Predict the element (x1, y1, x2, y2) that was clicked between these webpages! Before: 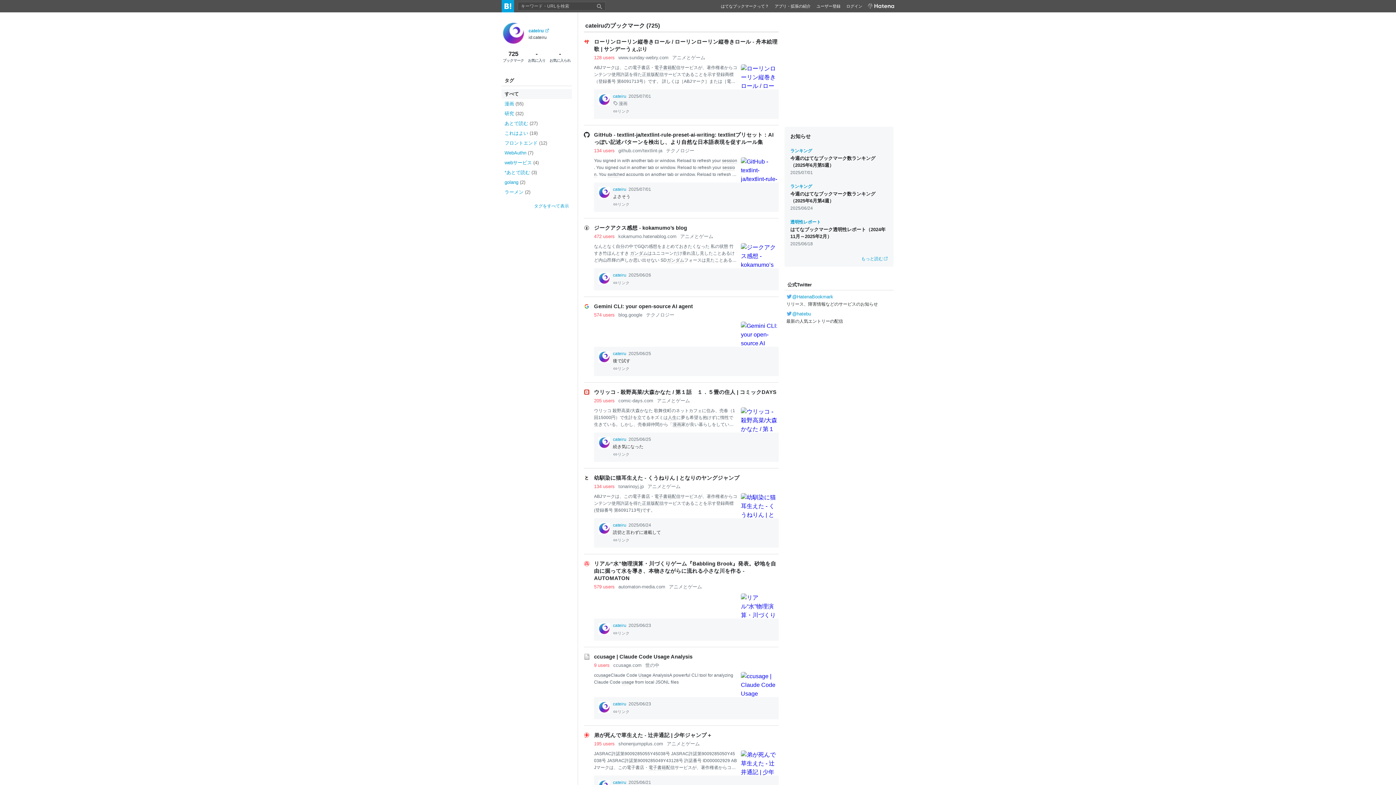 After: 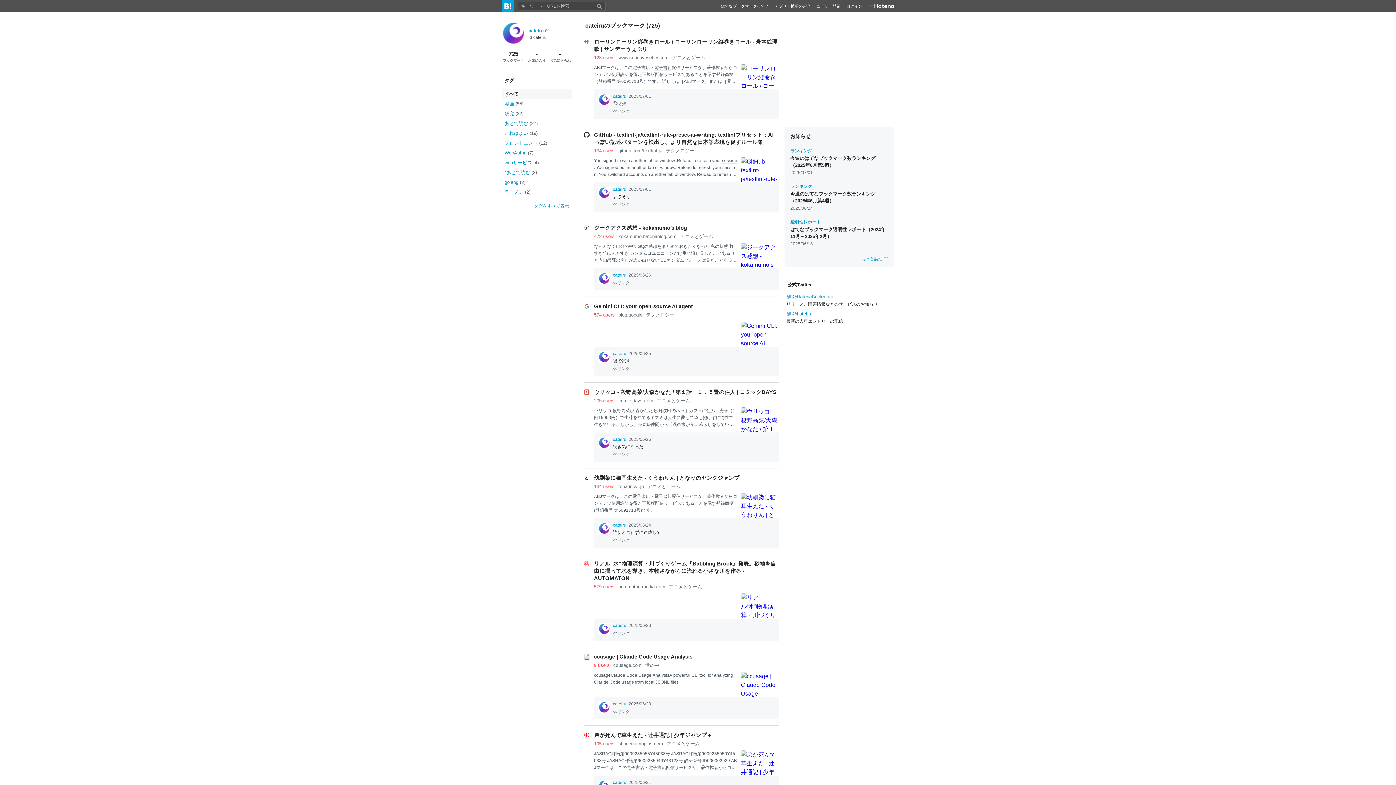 Action: bbox: (741, 157, 778, 184)